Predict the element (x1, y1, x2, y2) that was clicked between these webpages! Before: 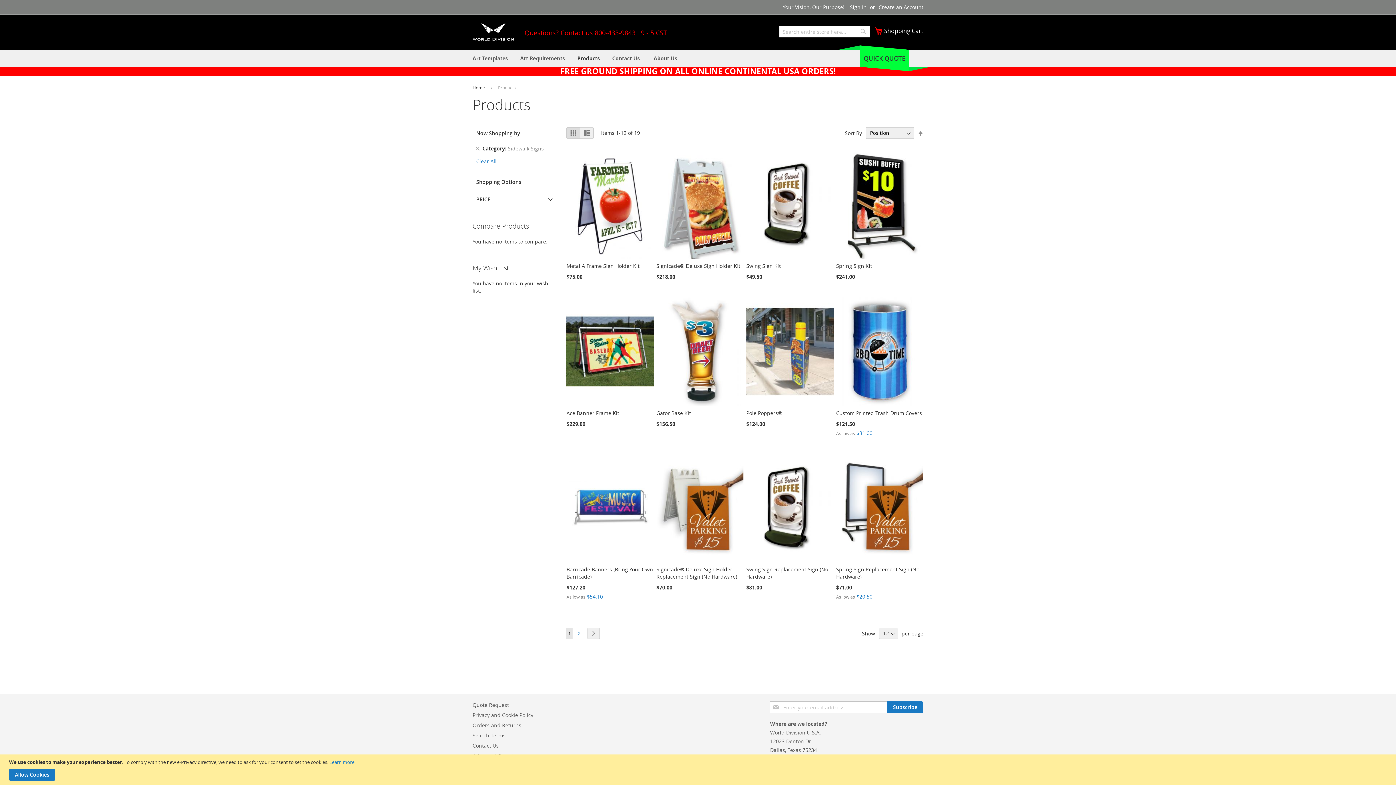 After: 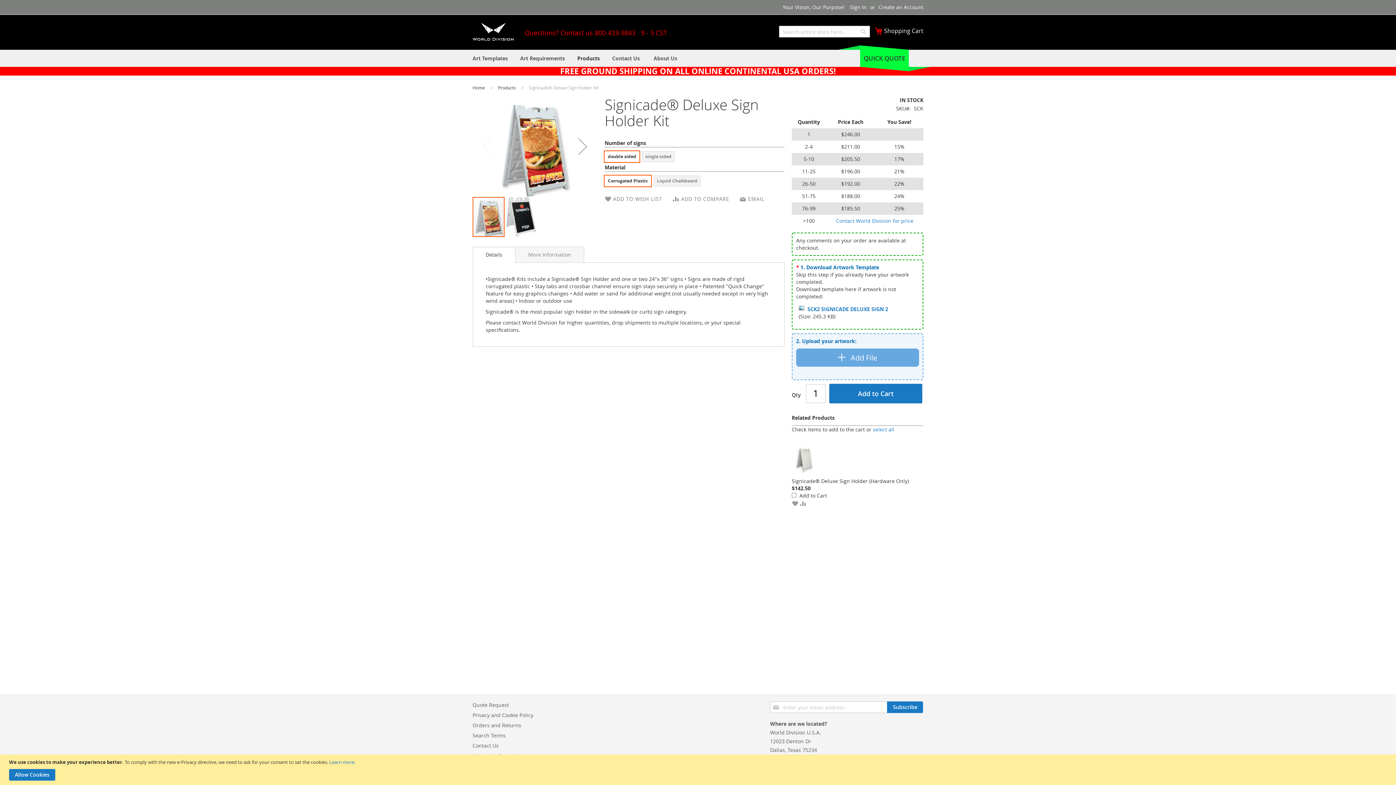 Action: bbox: (656, 262, 740, 269) label: Signicade® Deluxe Sign Holder Kit